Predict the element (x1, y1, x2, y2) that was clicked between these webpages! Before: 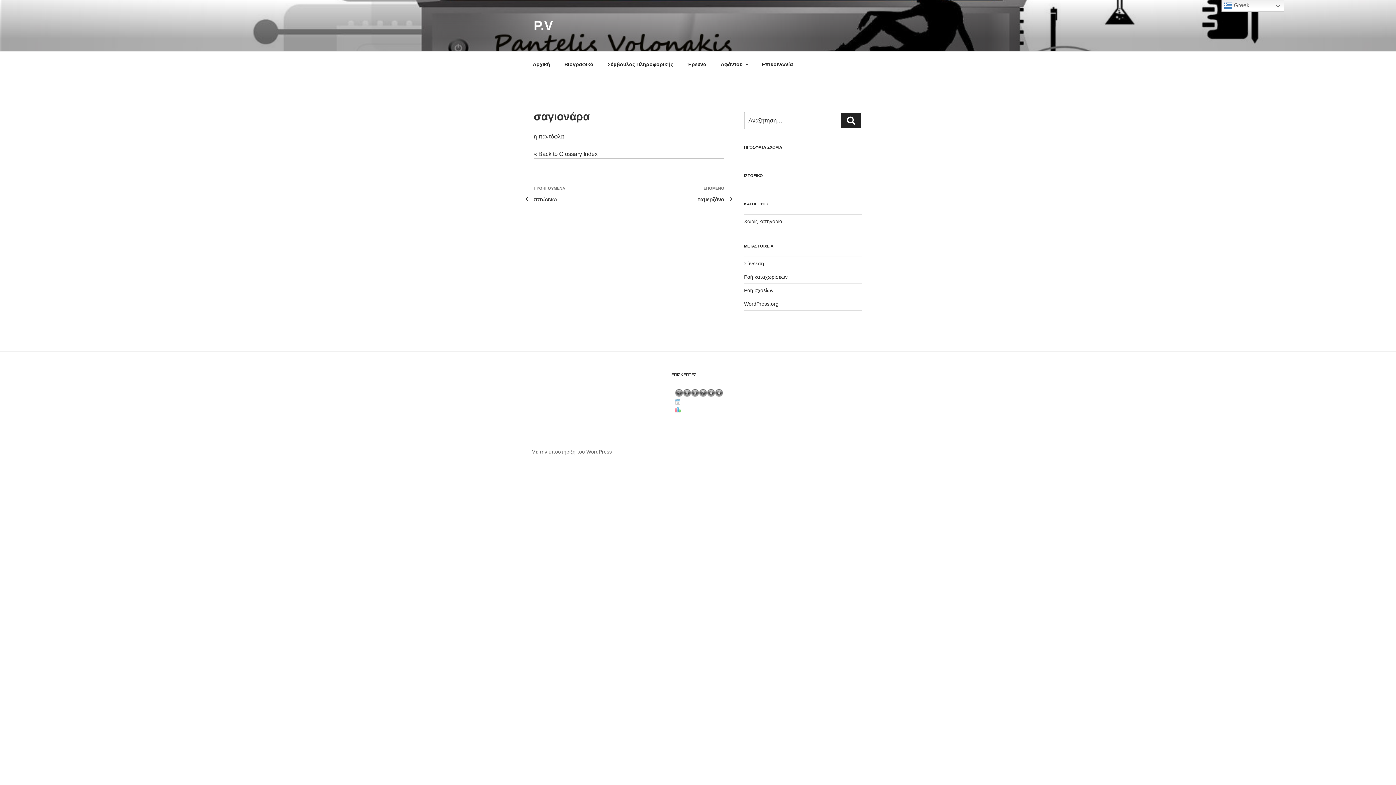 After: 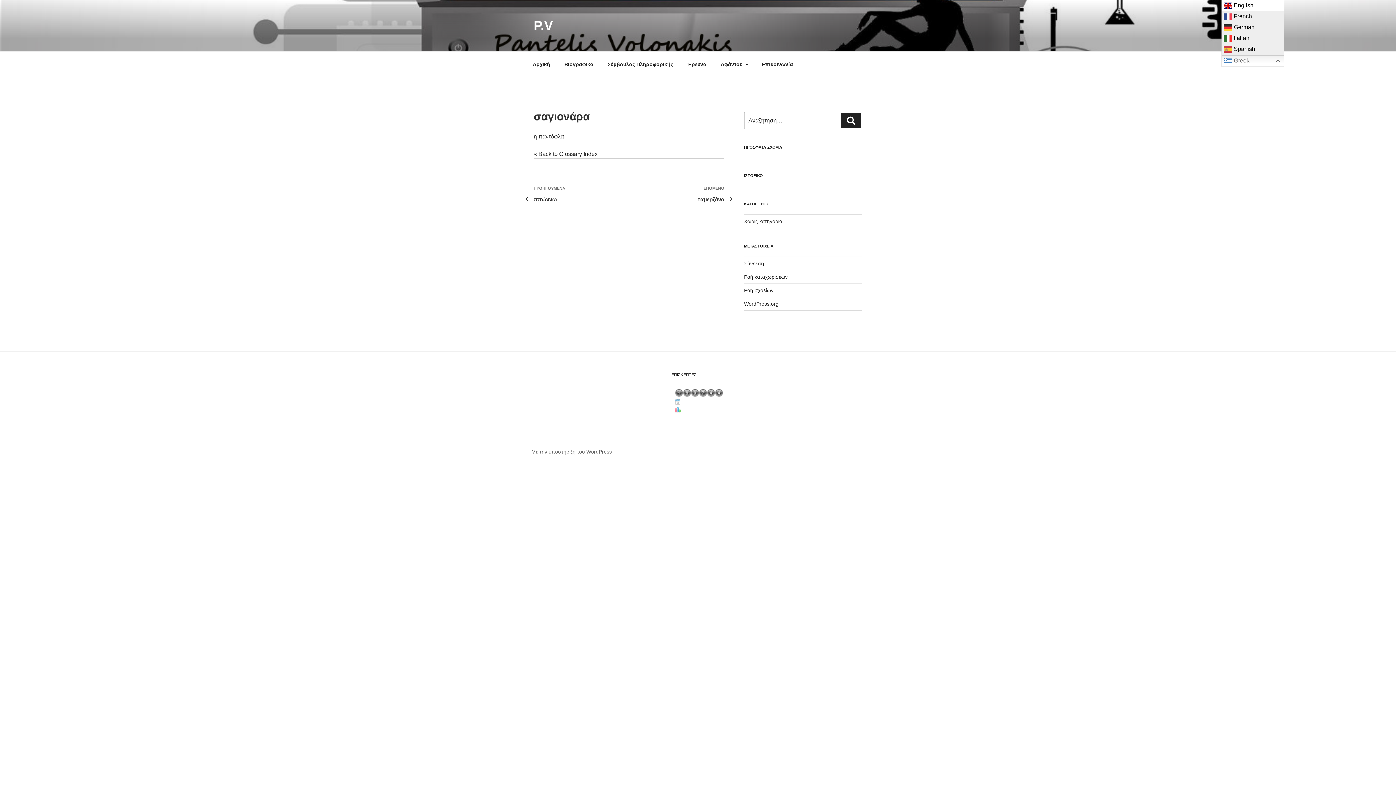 Action: bbox: (1221, 0, 1284, 11) label:  Greek